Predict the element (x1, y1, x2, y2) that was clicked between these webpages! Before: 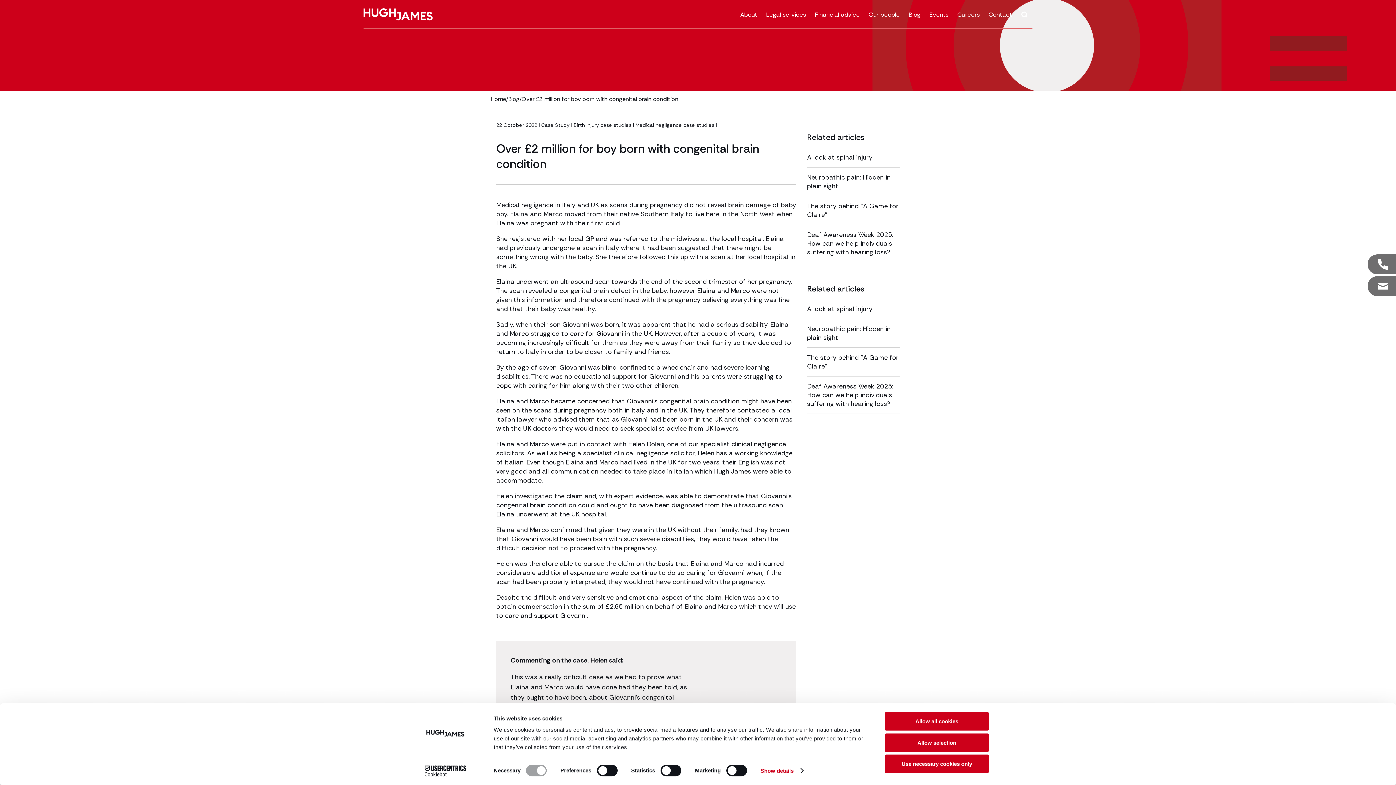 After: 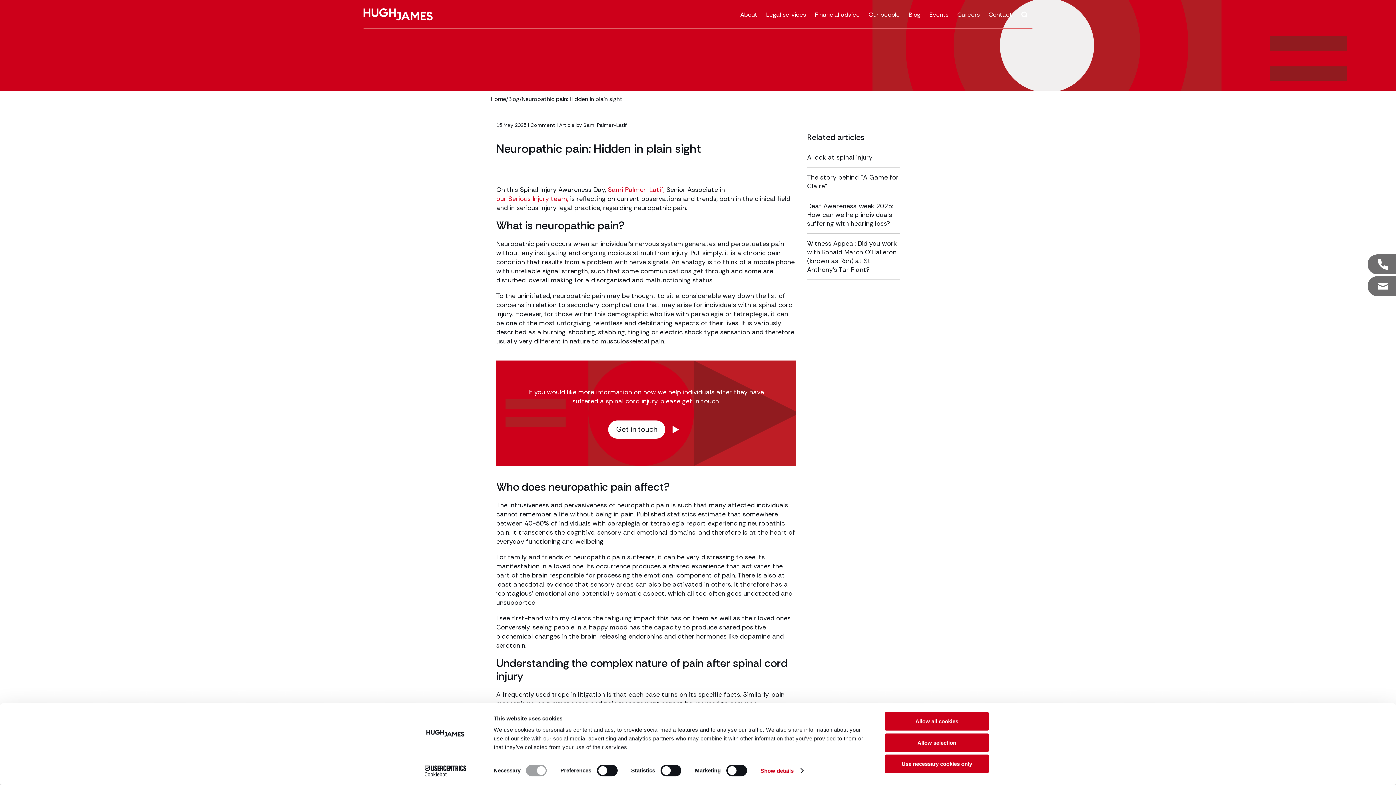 Action: label: Neuropathic pain: Hidden in plain sight bbox: (807, 167, 900, 196)